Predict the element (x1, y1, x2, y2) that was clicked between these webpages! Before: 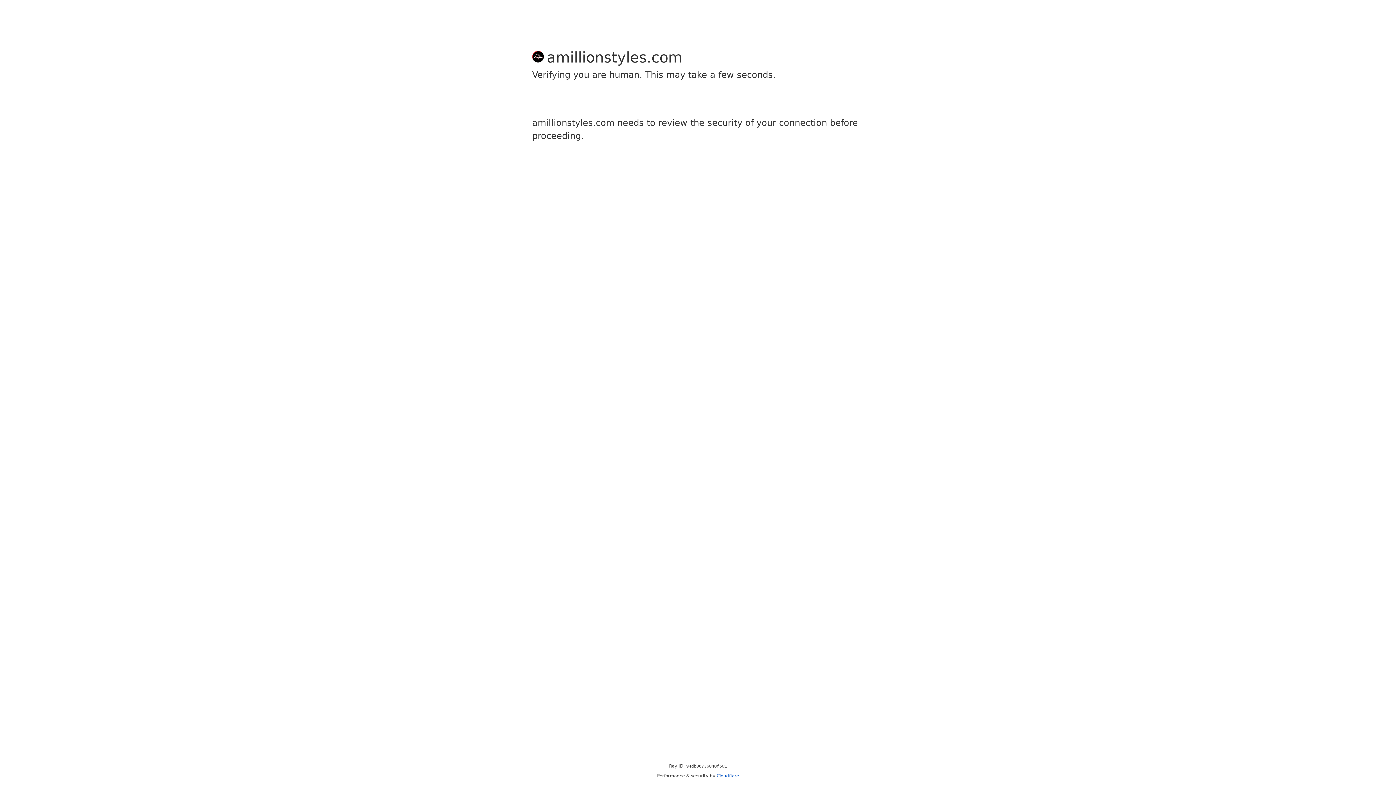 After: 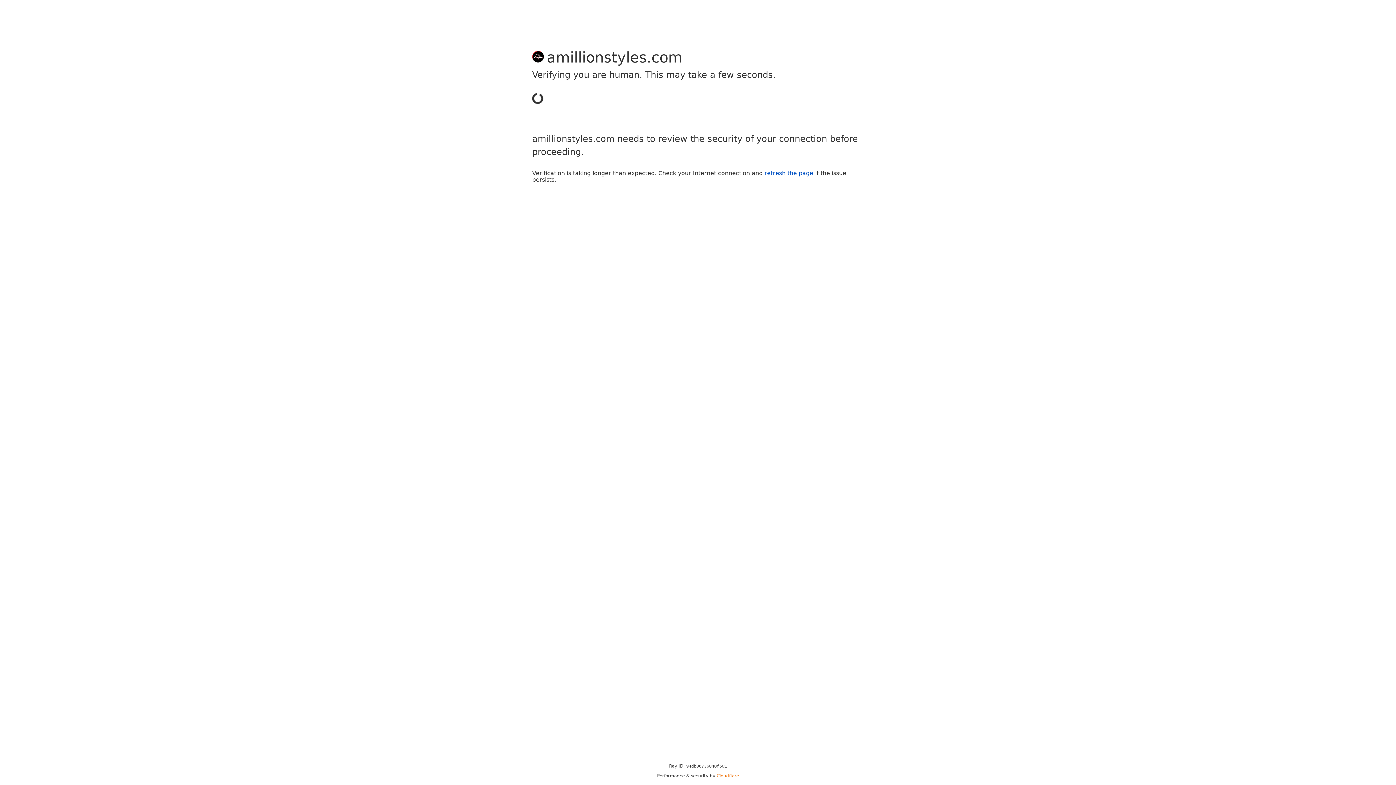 Action: bbox: (716, 773, 739, 778) label: Cloudflare